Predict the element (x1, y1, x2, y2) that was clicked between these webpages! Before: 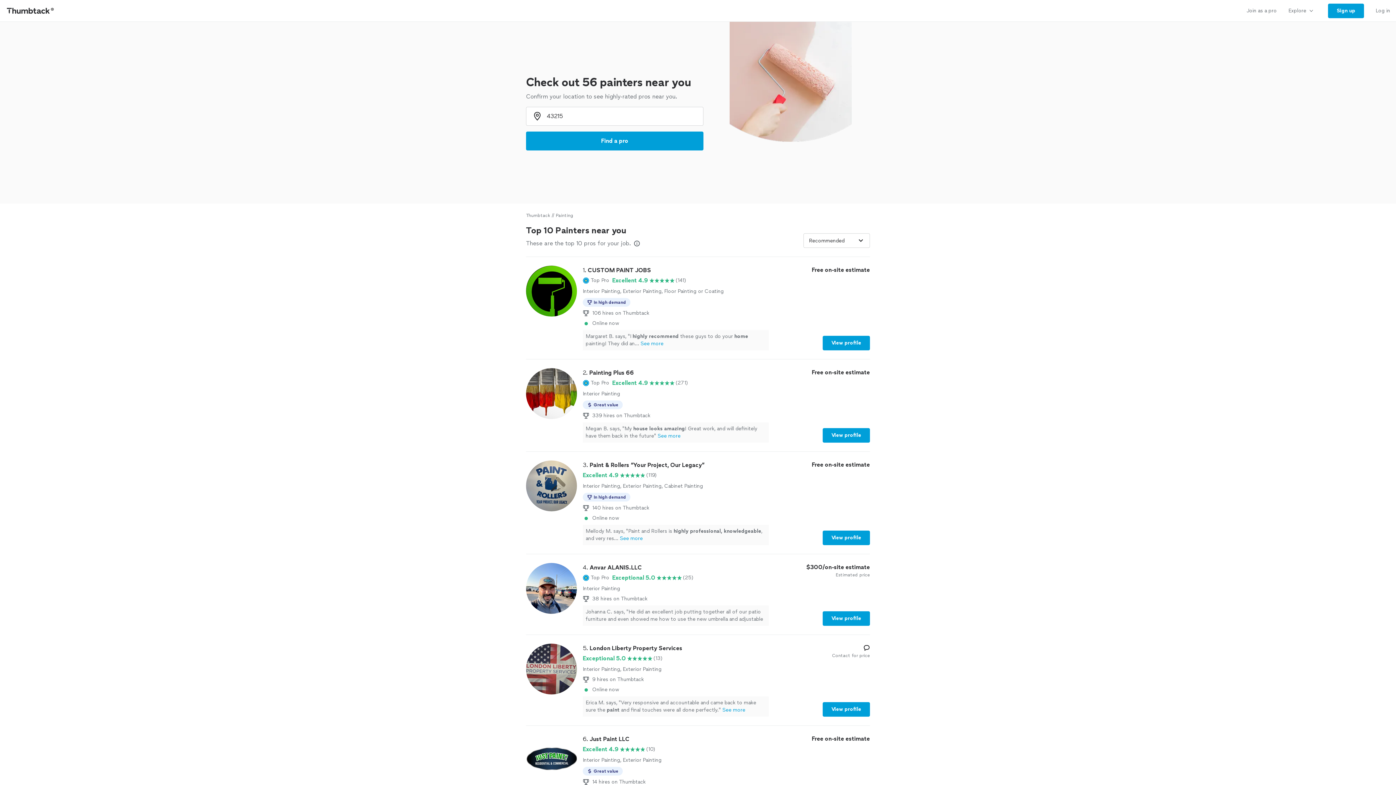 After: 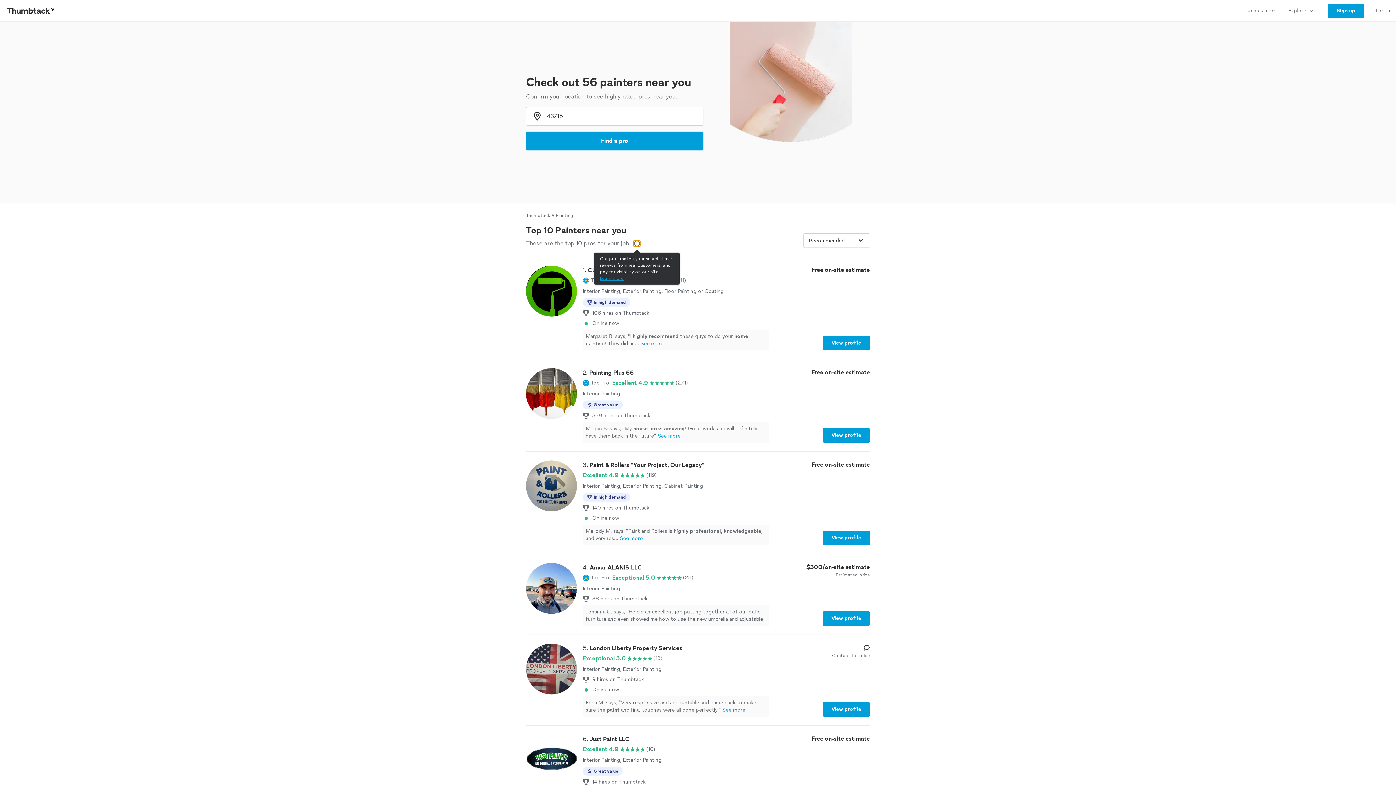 Action: bbox: (633, 240, 640, 246) label: Our pros match your search, have reviews from real customers, and pay for visibility on our site.
Learn more